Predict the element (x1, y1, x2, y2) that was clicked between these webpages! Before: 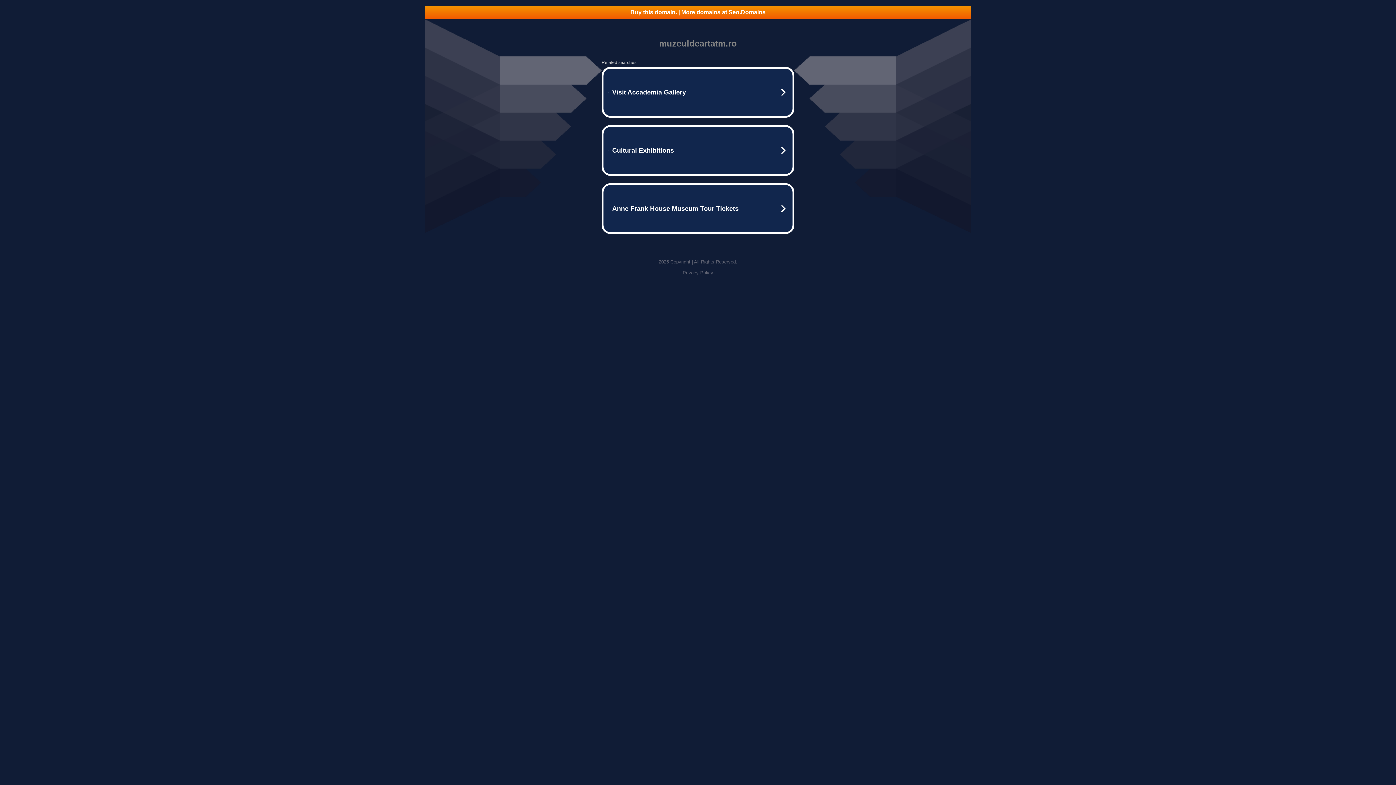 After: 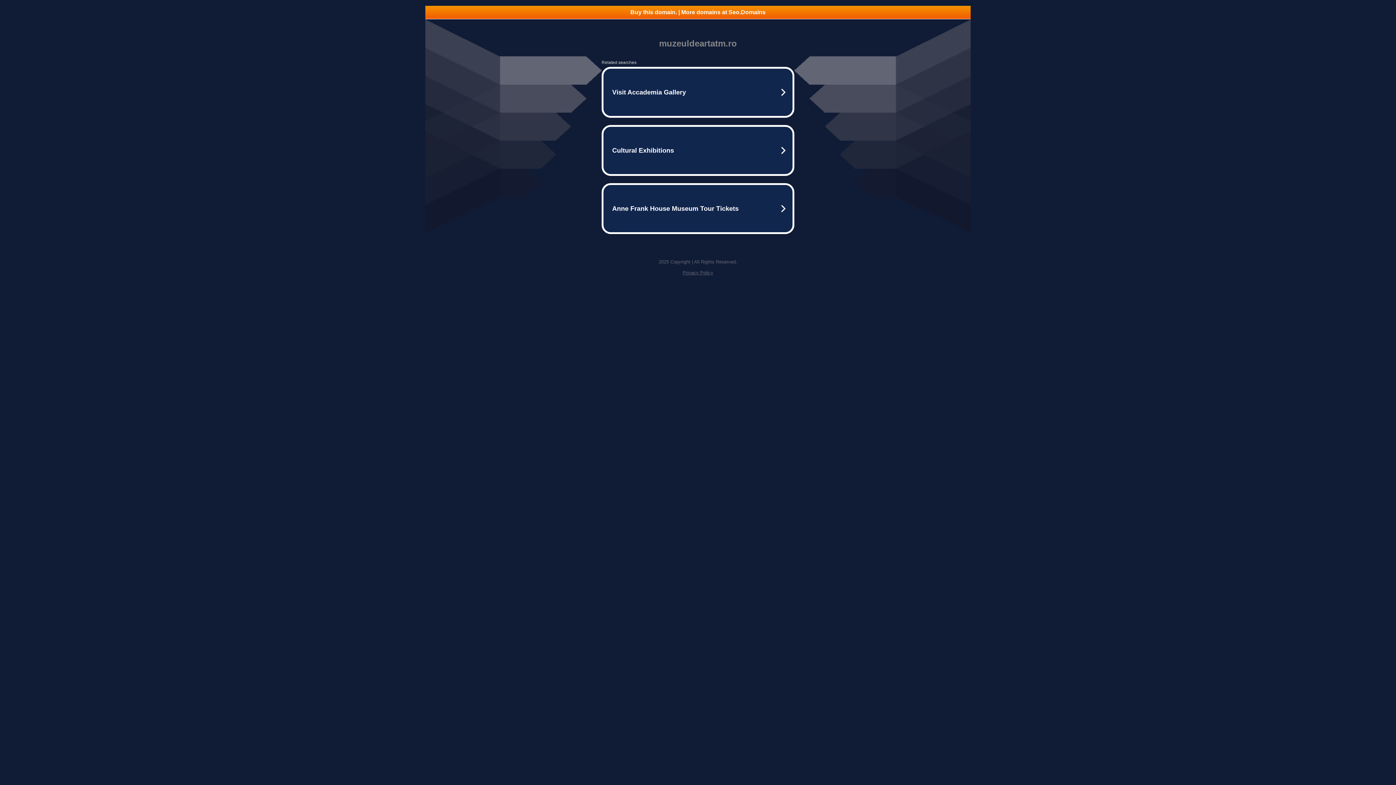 Action: label: Buy this domain. | More domains at Seo.Domains bbox: (425, 5, 970, 18)